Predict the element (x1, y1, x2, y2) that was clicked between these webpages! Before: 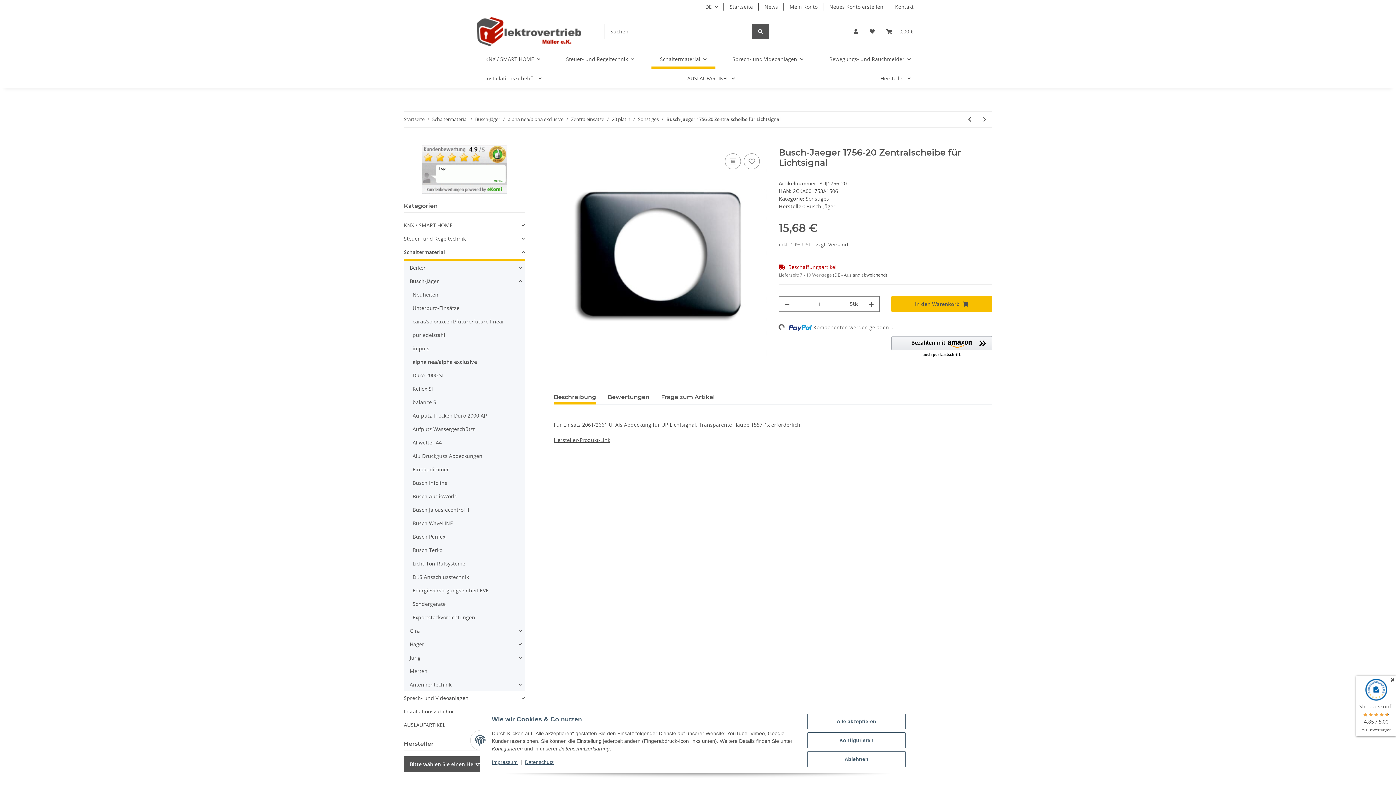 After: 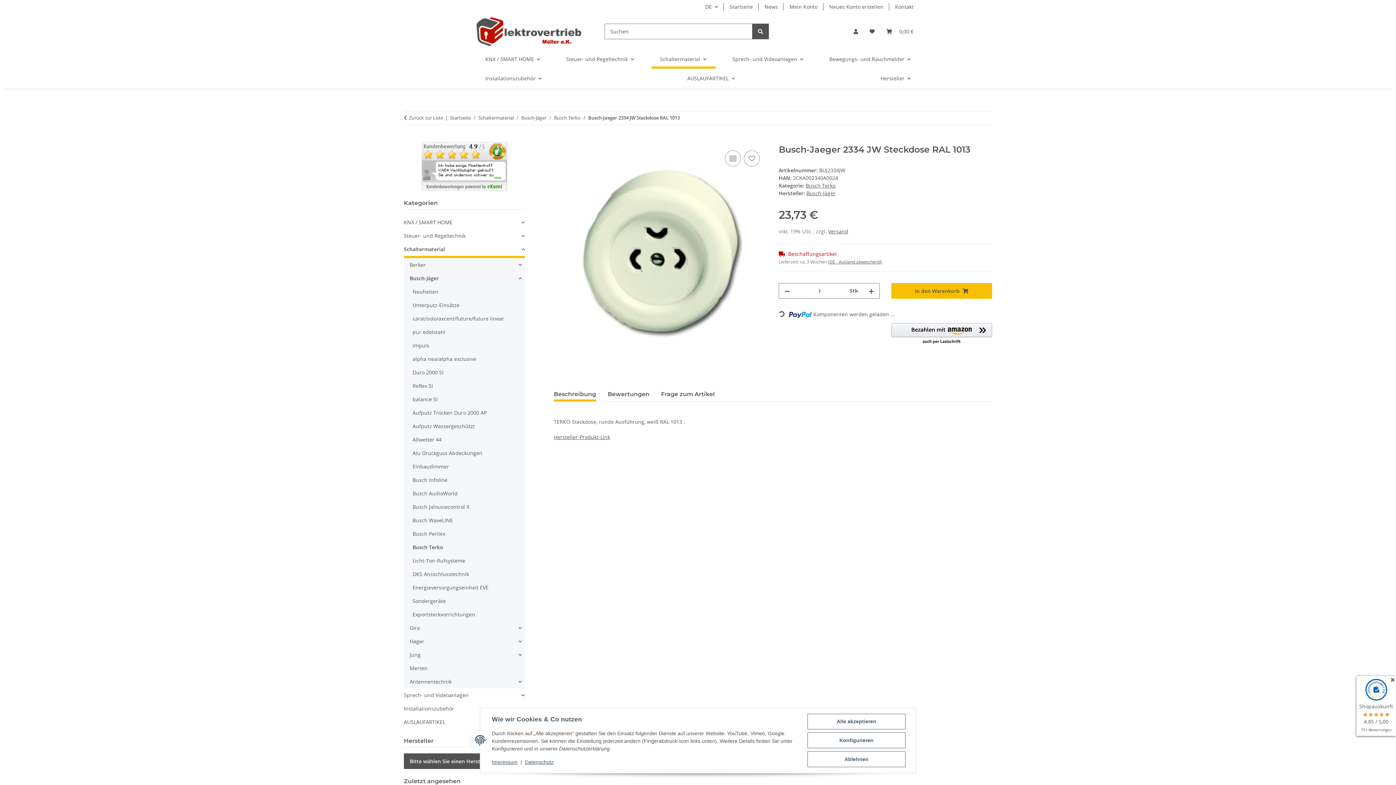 Action: label: Busch Terko bbox: (409, 543, 524, 557)